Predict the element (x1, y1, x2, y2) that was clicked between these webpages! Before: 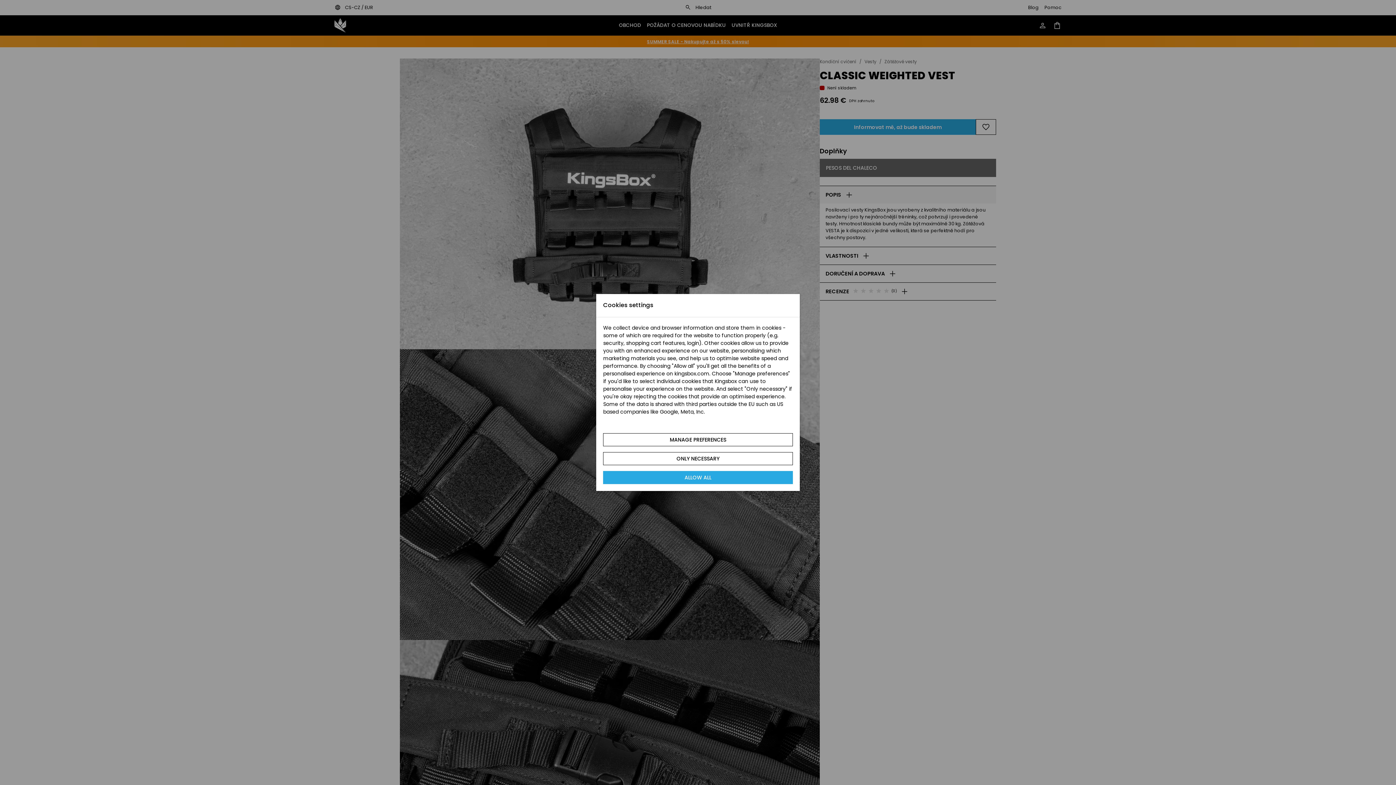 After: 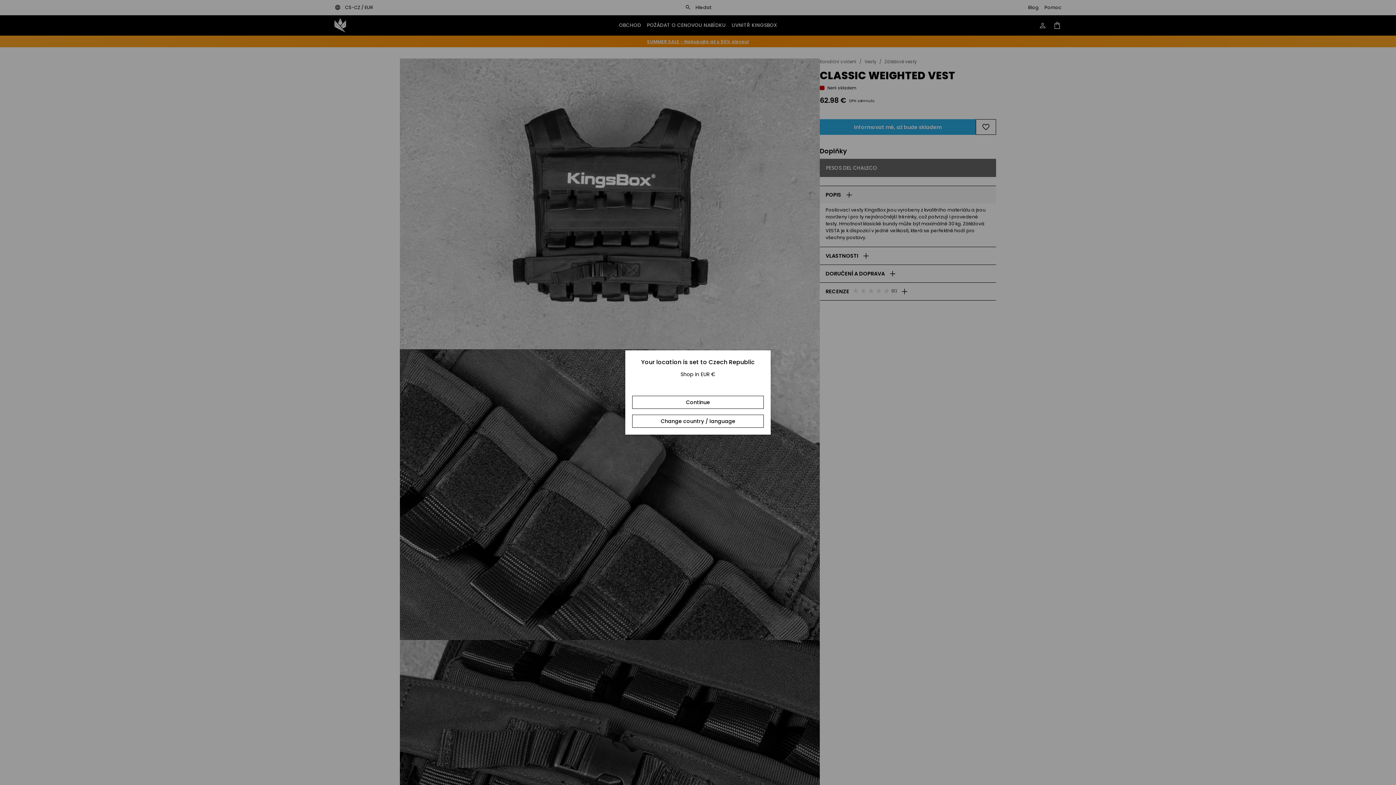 Action: label: ALLOW ALL bbox: (603, 471, 793, 484)